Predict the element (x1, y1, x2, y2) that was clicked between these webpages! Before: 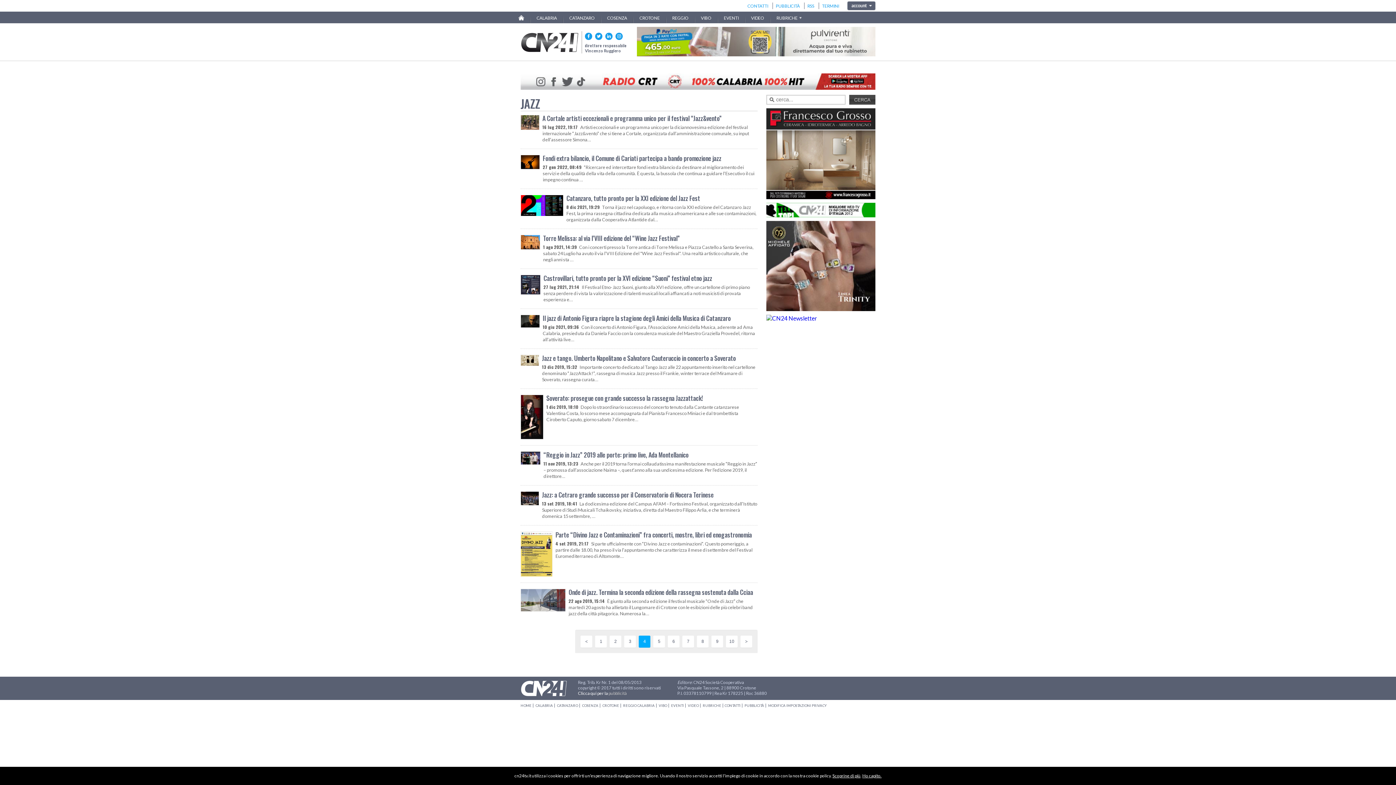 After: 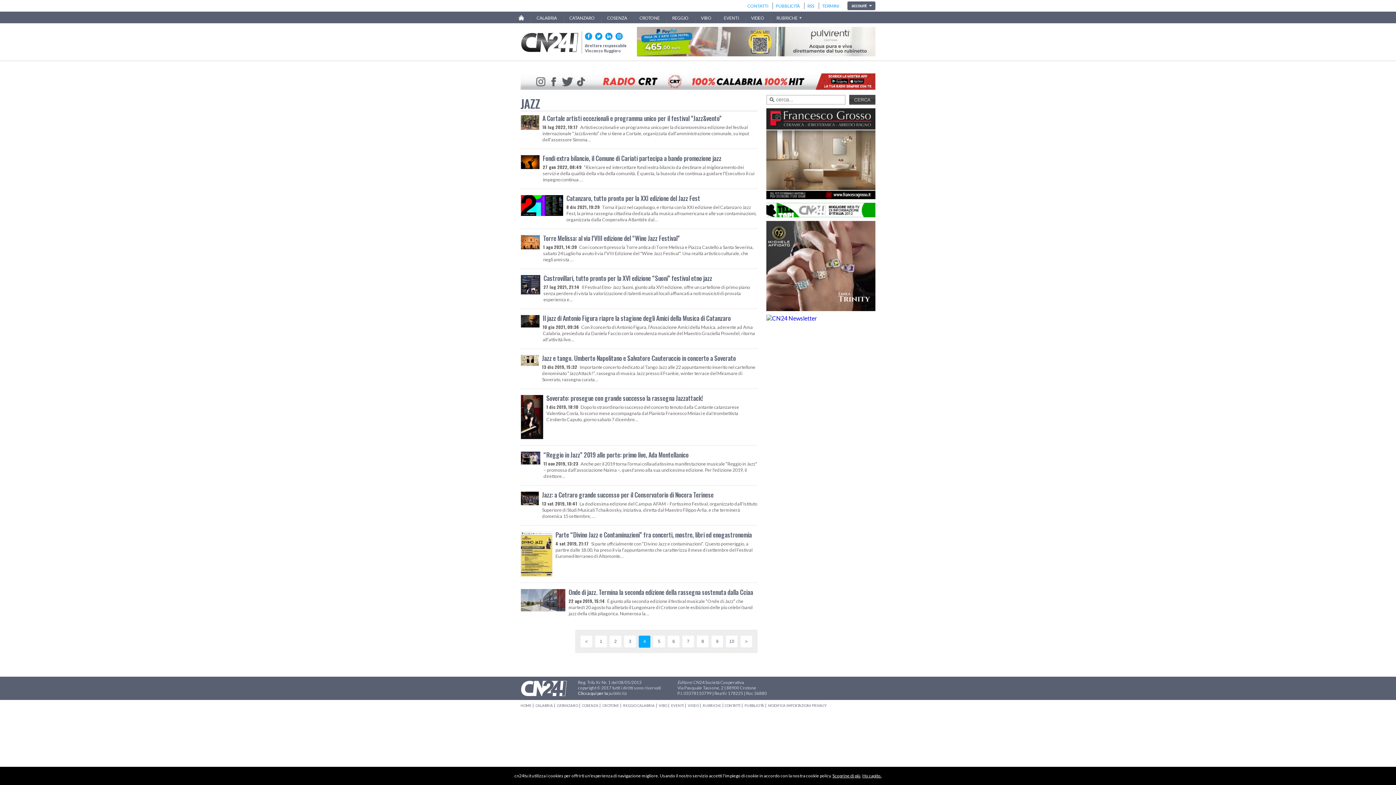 Action: label: Scoprine di più bbox: (832, 773, 860, 778)